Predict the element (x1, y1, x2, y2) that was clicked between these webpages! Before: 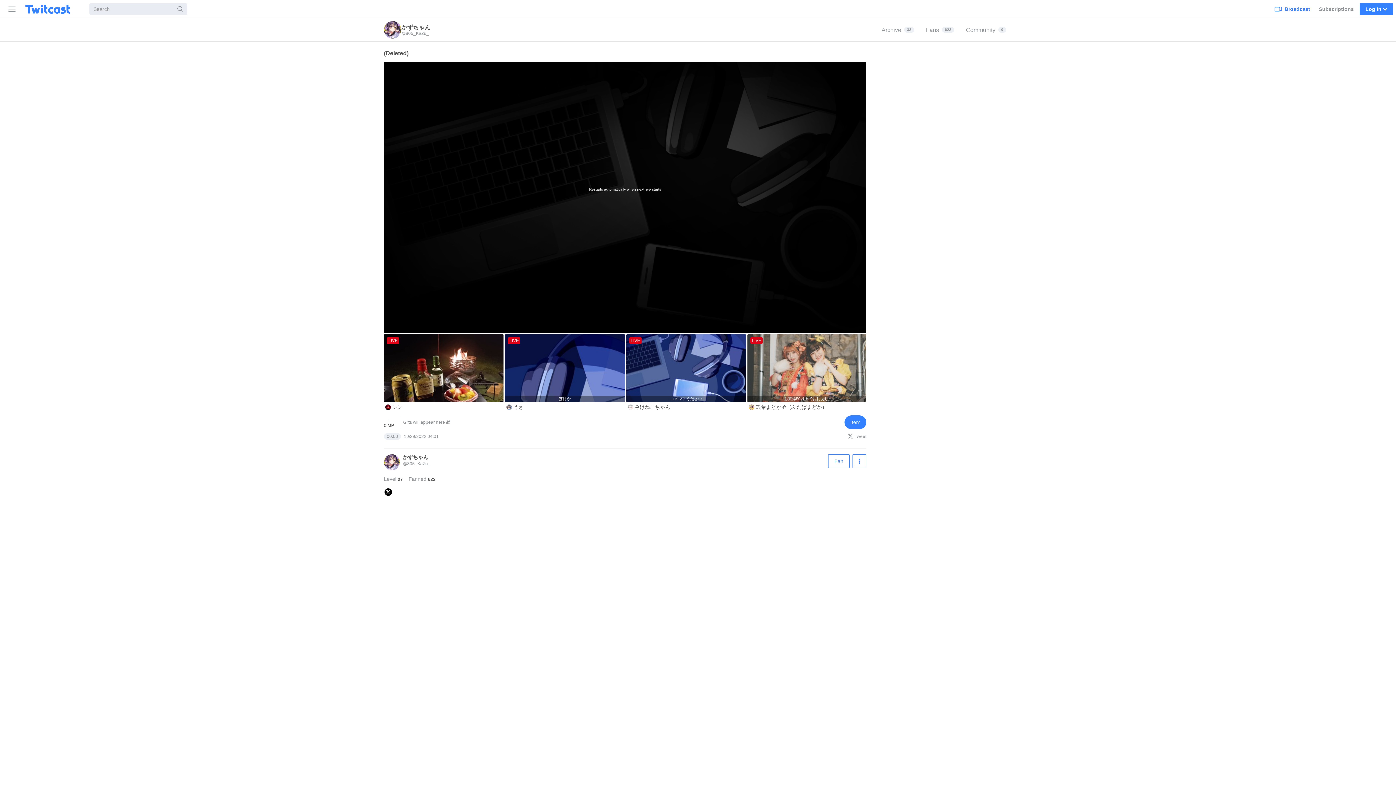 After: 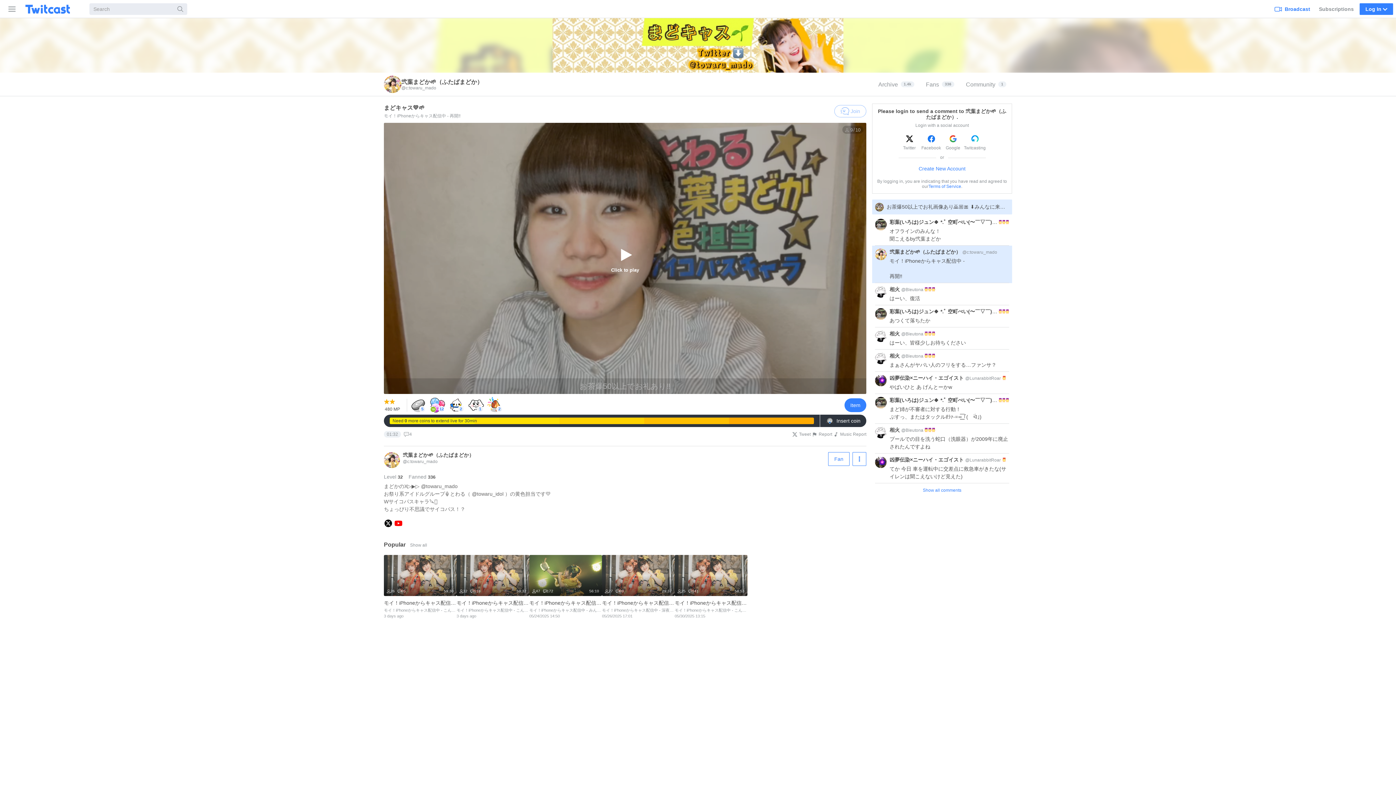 Action: label: LIVE
お茶爆50以上でお礼あり‼︎
弐葉まどか🌱（ふたばまどか） bbox: (747, 334, 868, 412)